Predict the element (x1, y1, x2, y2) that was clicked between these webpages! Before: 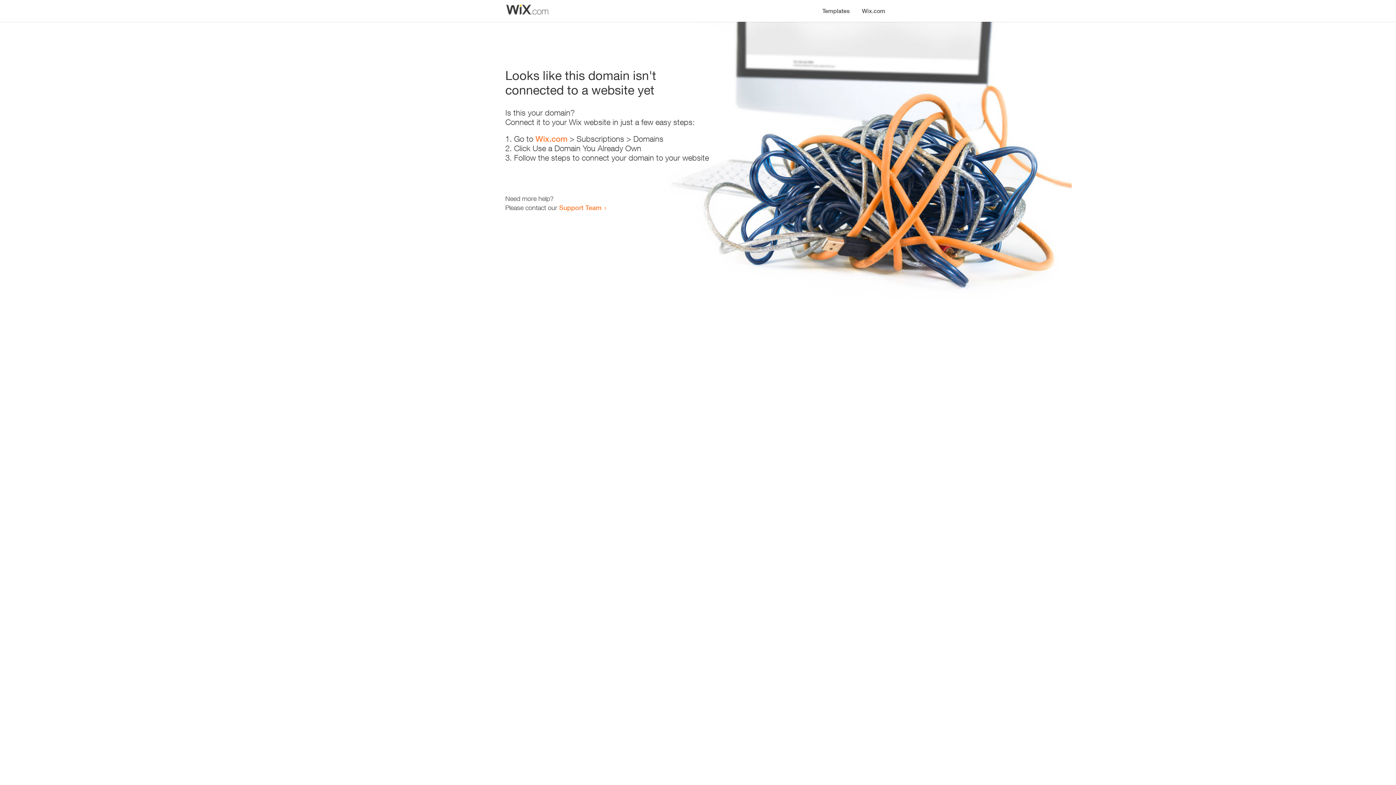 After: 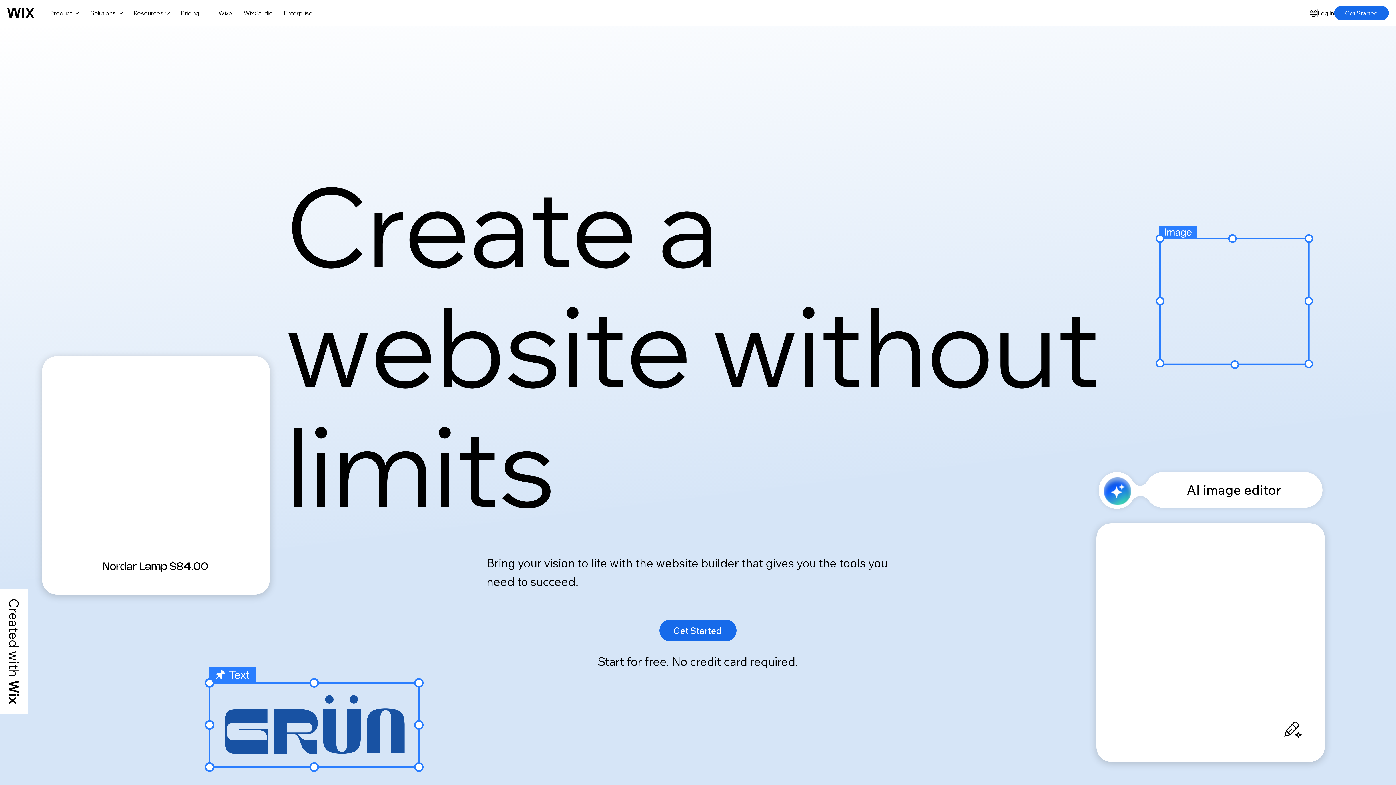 Action: bbox: (535, 134, 567, 143) label: Wix.com